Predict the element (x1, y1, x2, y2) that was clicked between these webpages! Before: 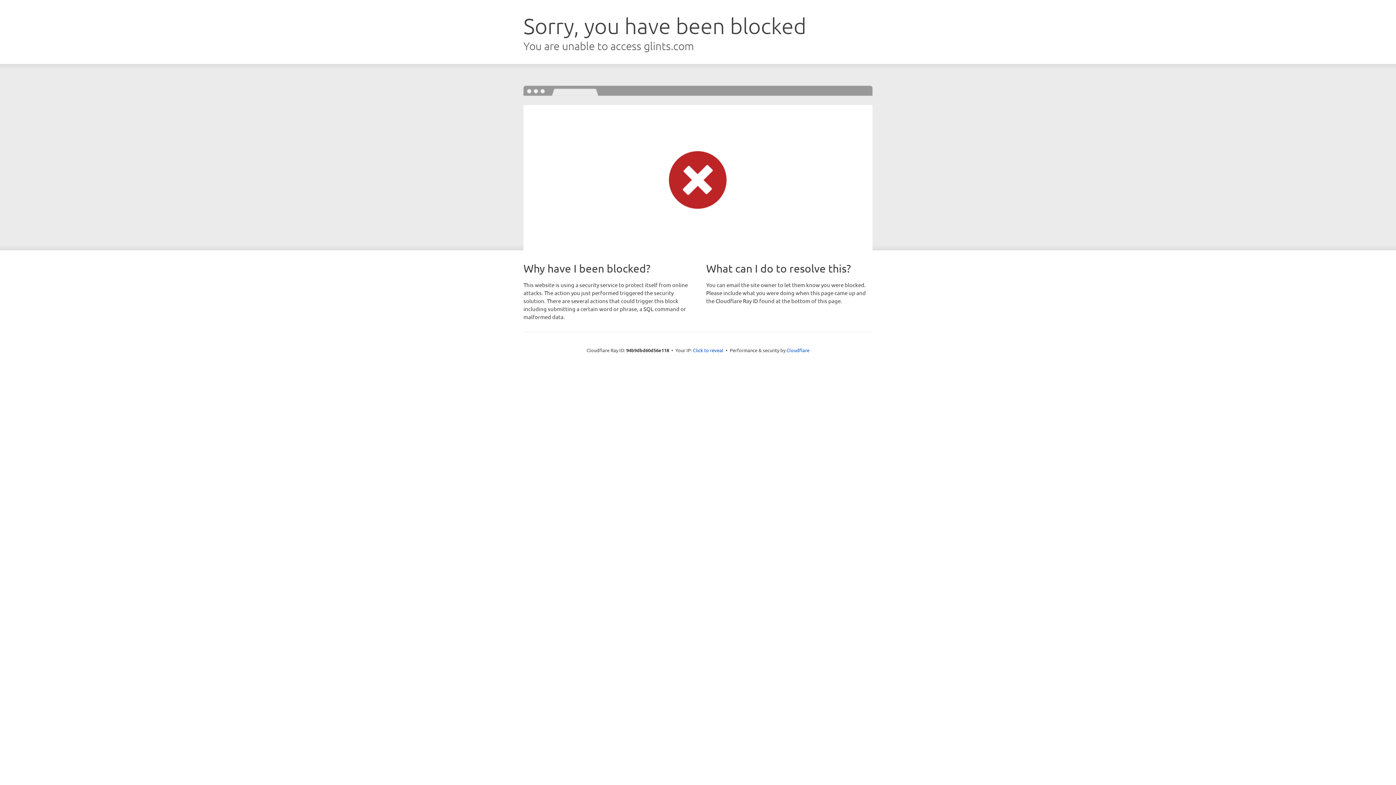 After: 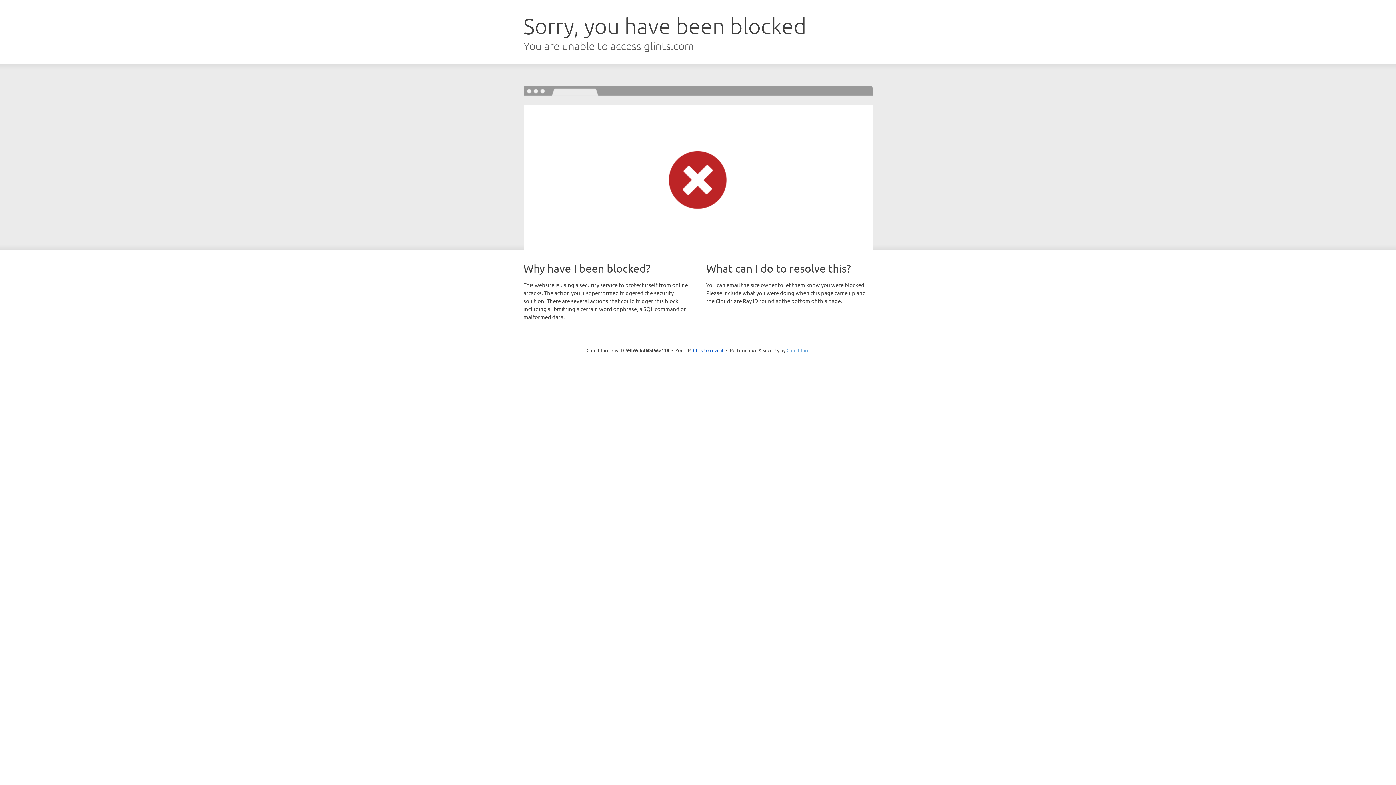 Action: bbox: (786, 347, 809, 353) label: Cloudflare